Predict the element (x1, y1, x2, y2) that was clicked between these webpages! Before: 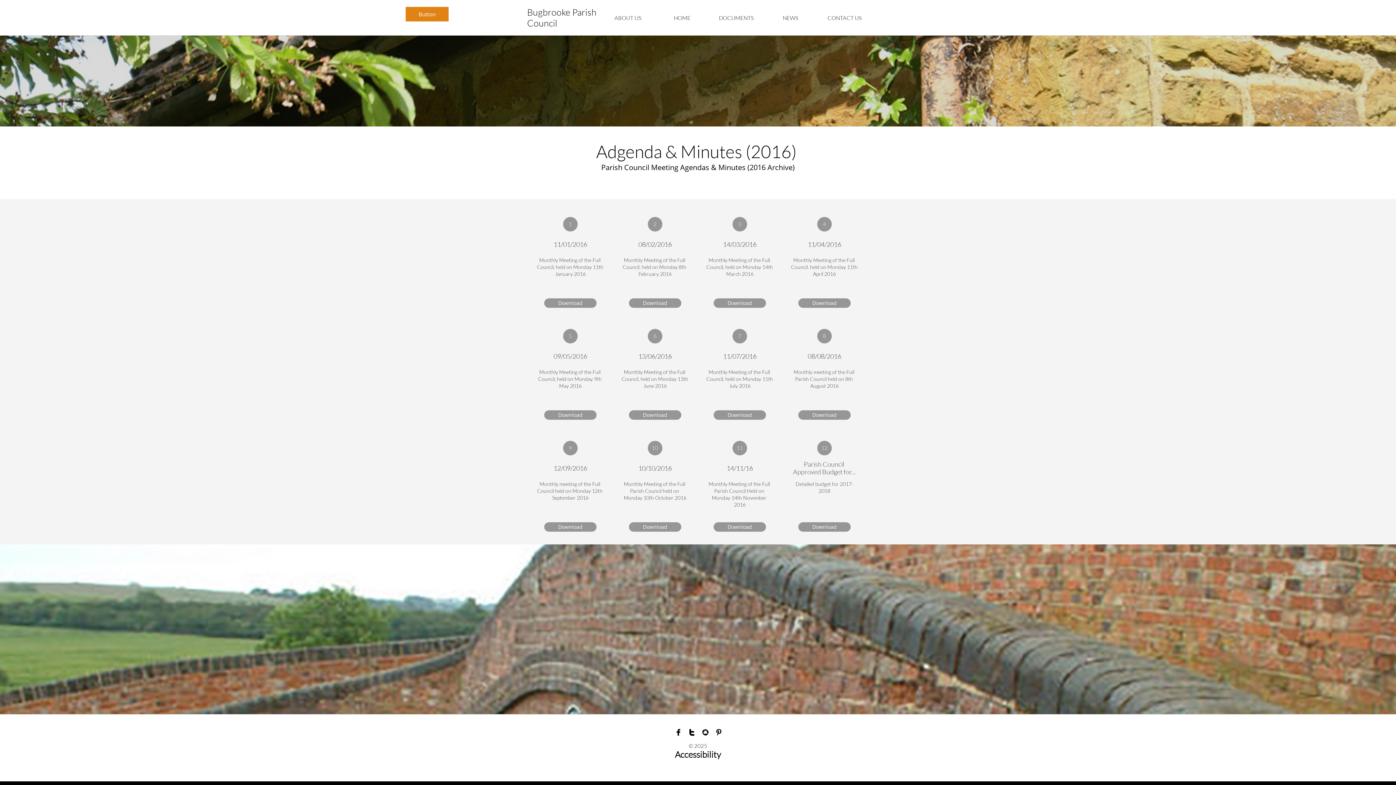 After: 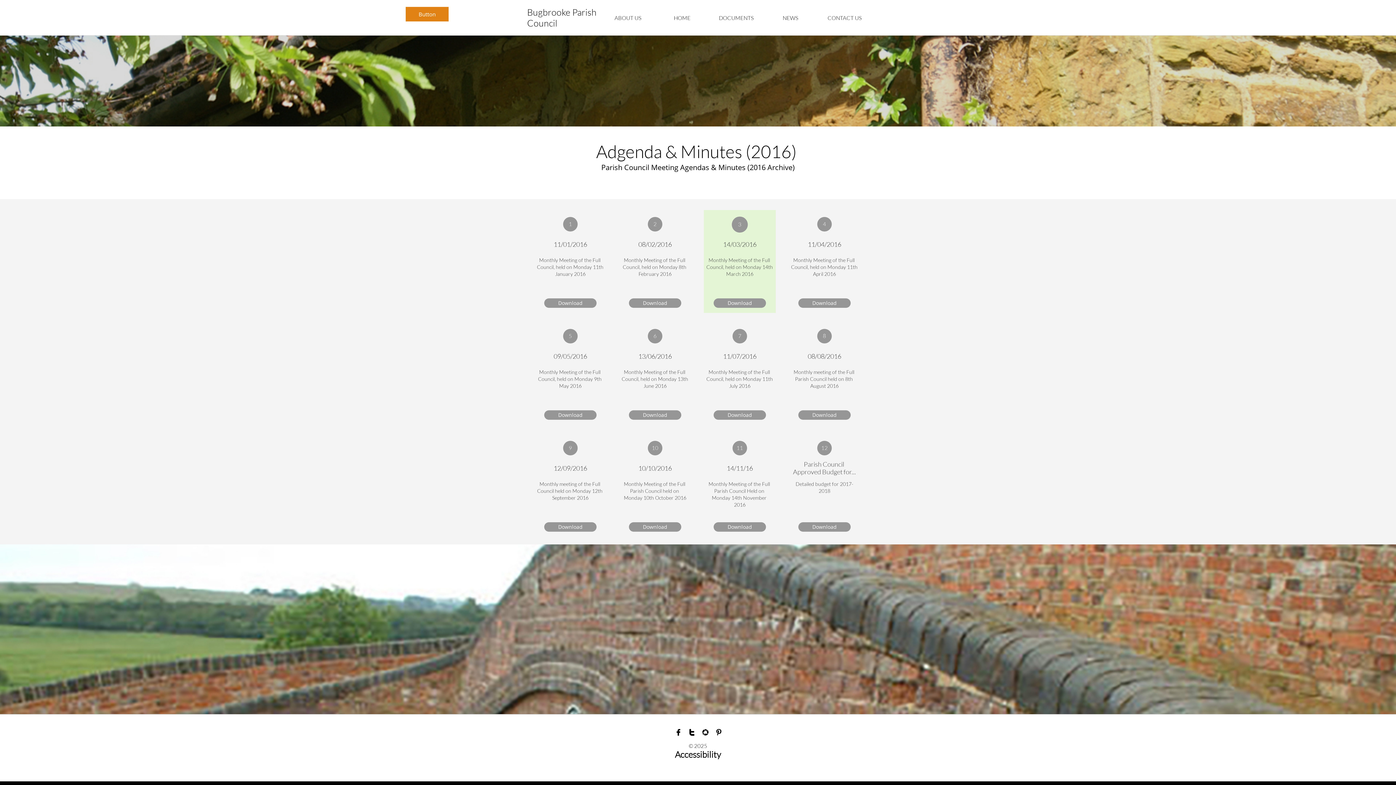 Action: bbox: (713, 298, 766, 308) label: Download